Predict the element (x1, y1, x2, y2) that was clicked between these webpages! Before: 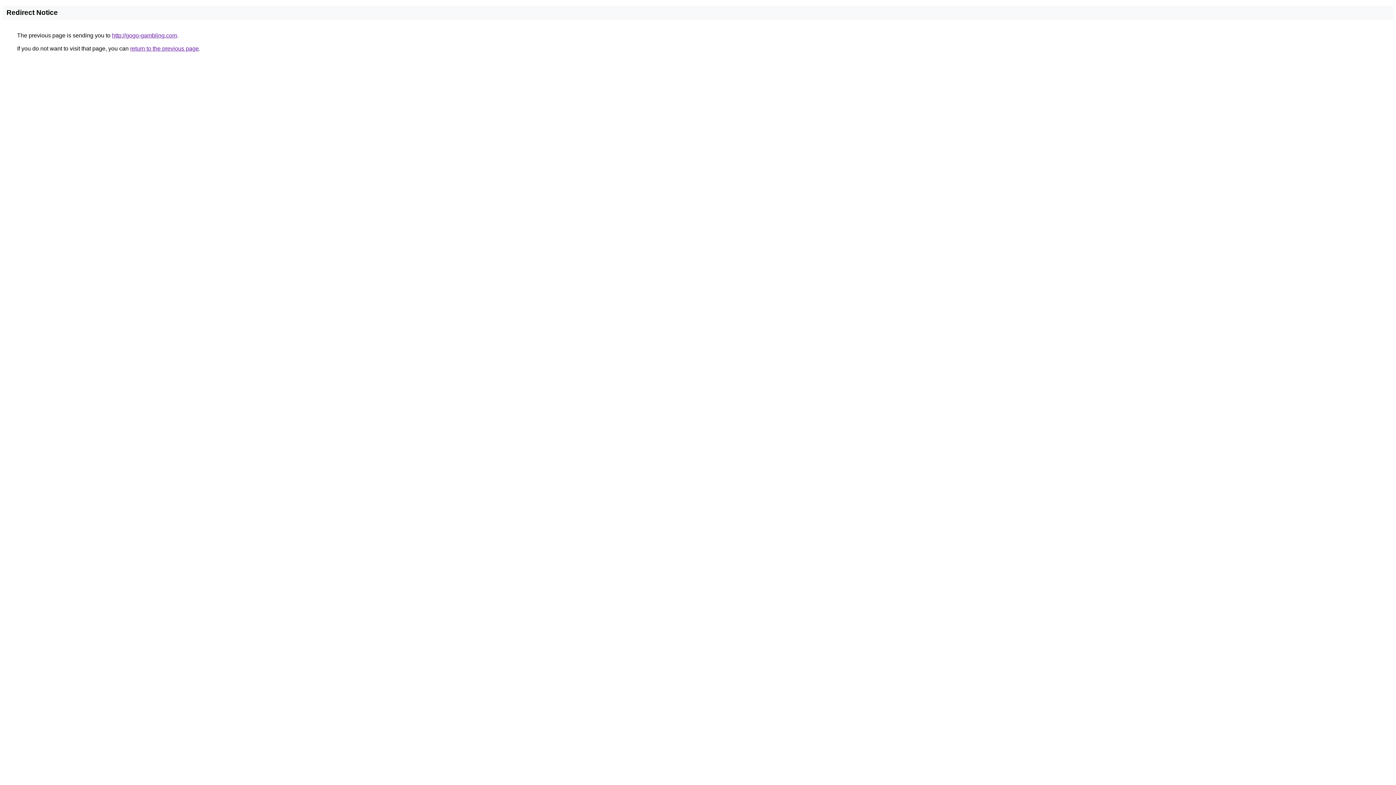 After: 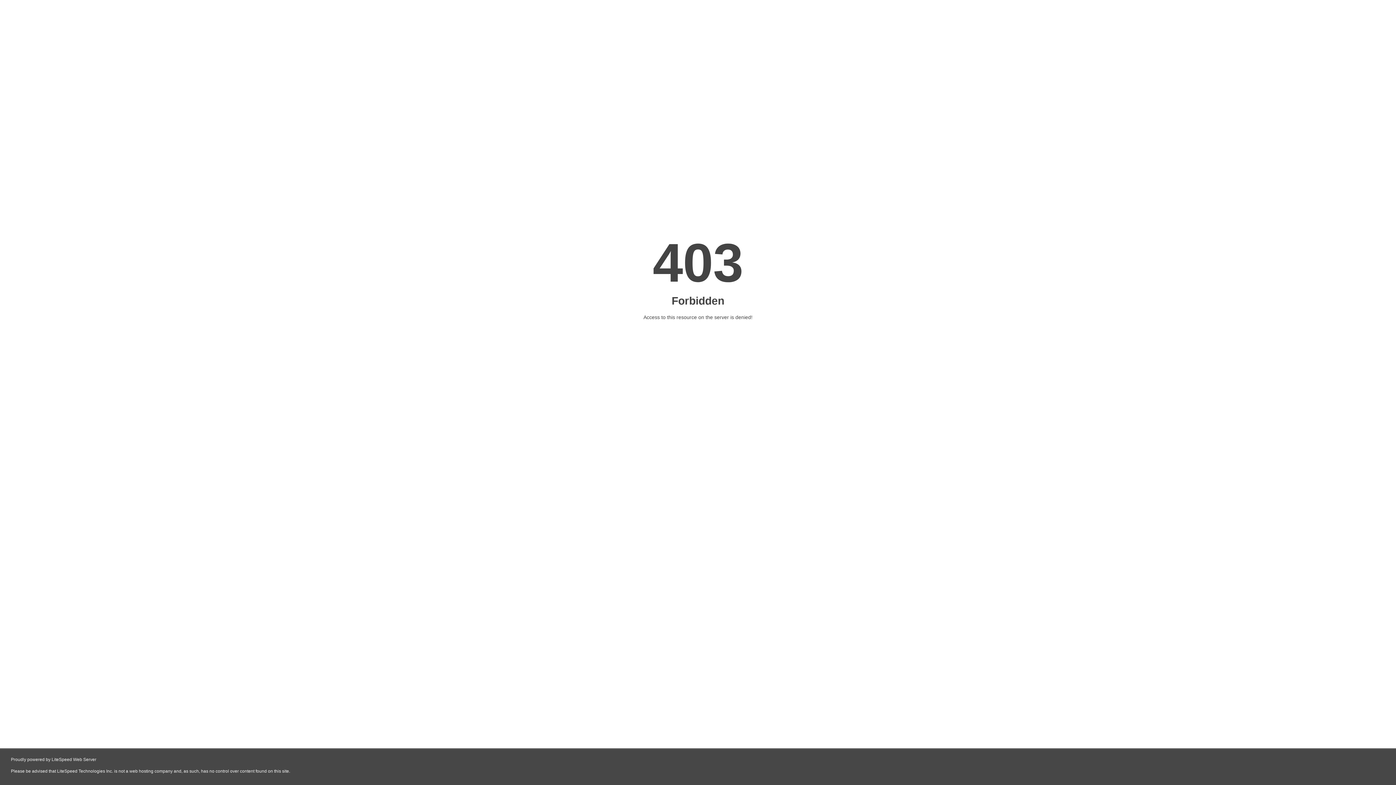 Action: label: http://gogo-gambling.com bbox: (112, 32, 177, 38)